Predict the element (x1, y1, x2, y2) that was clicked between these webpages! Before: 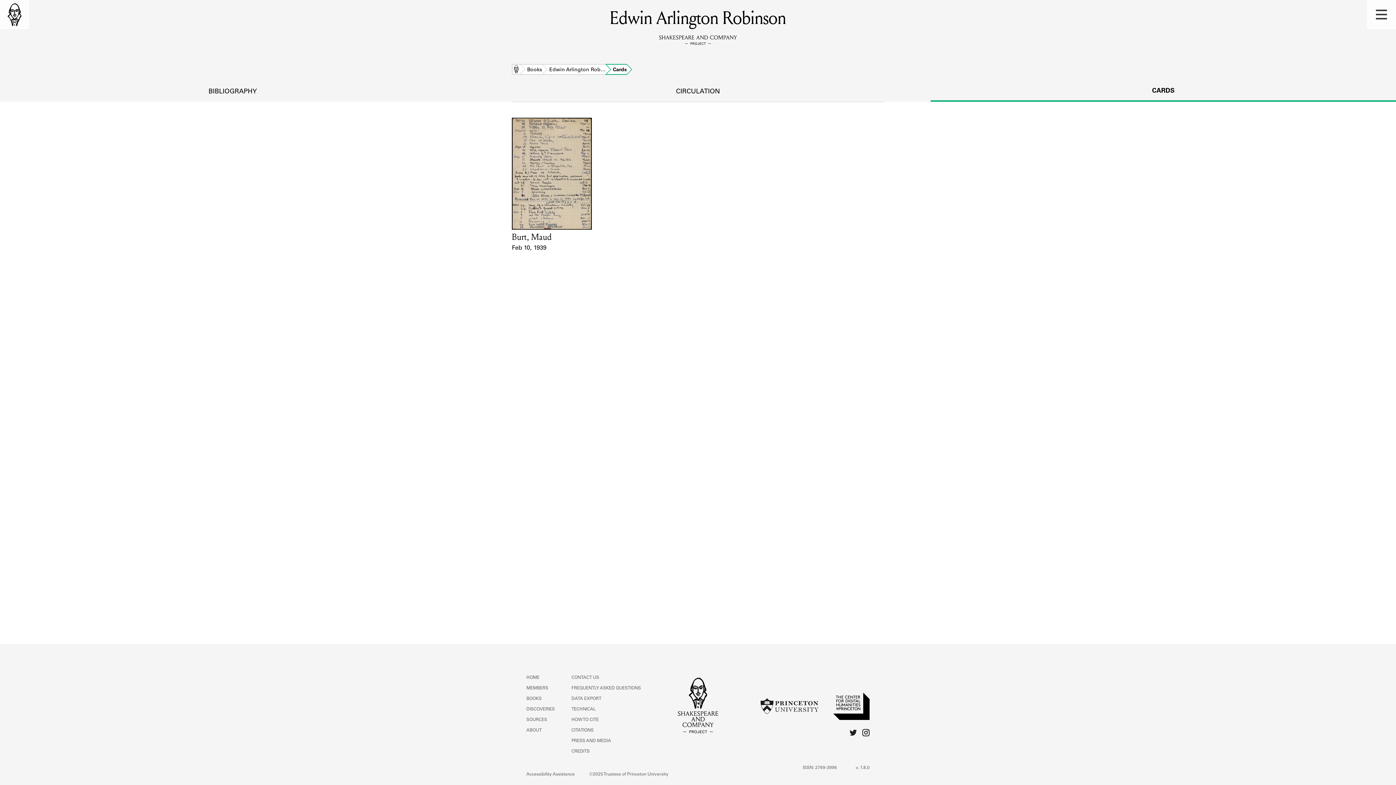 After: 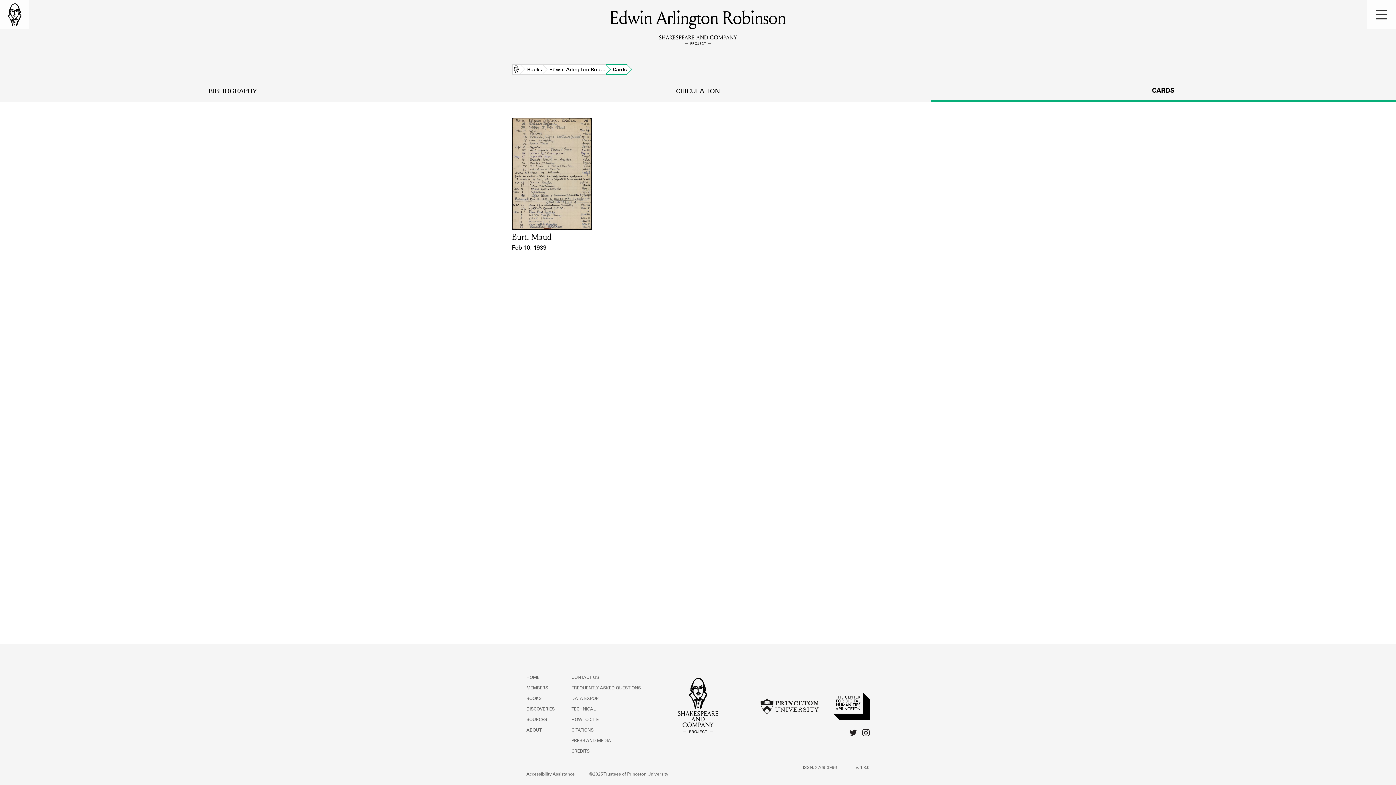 Action: bbox: (930, 82, 1396, 100) label: CARDS